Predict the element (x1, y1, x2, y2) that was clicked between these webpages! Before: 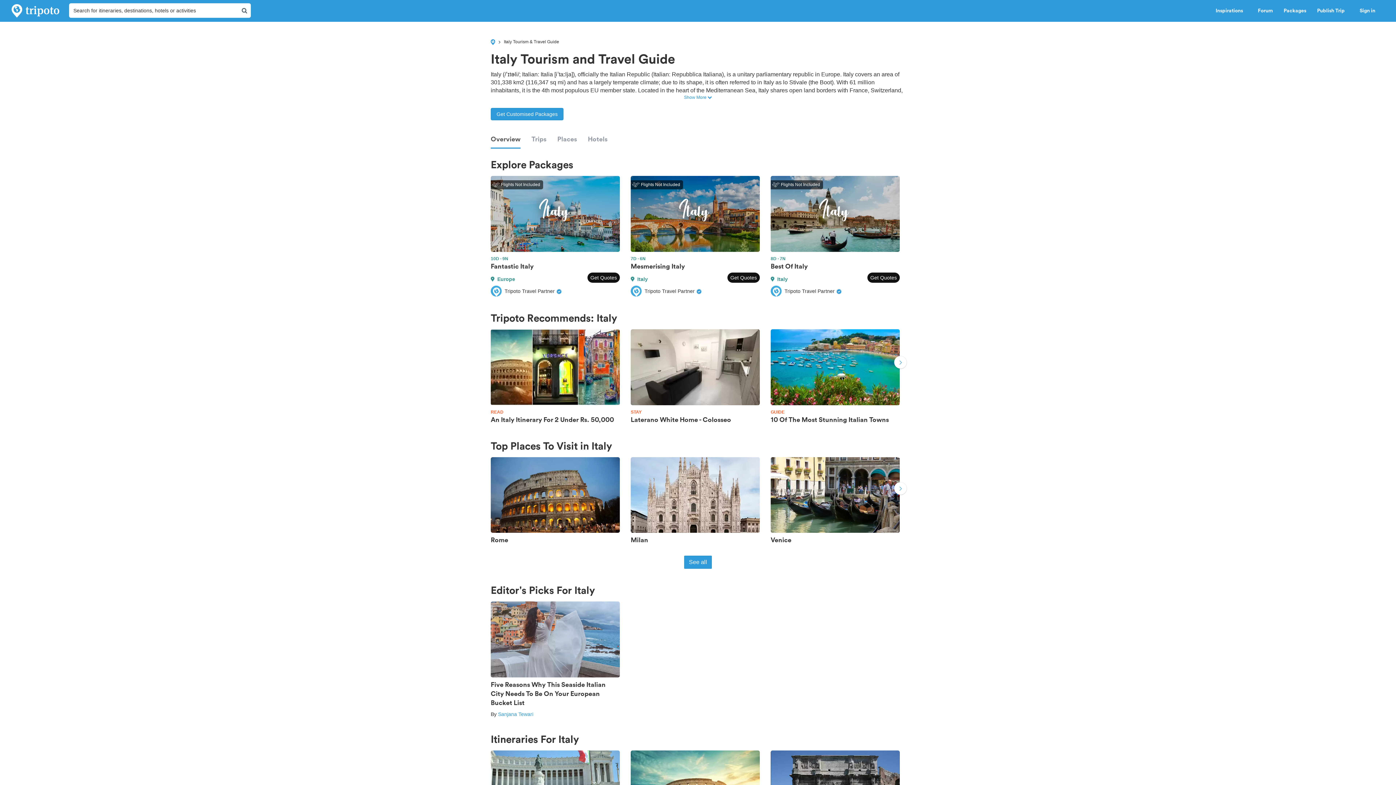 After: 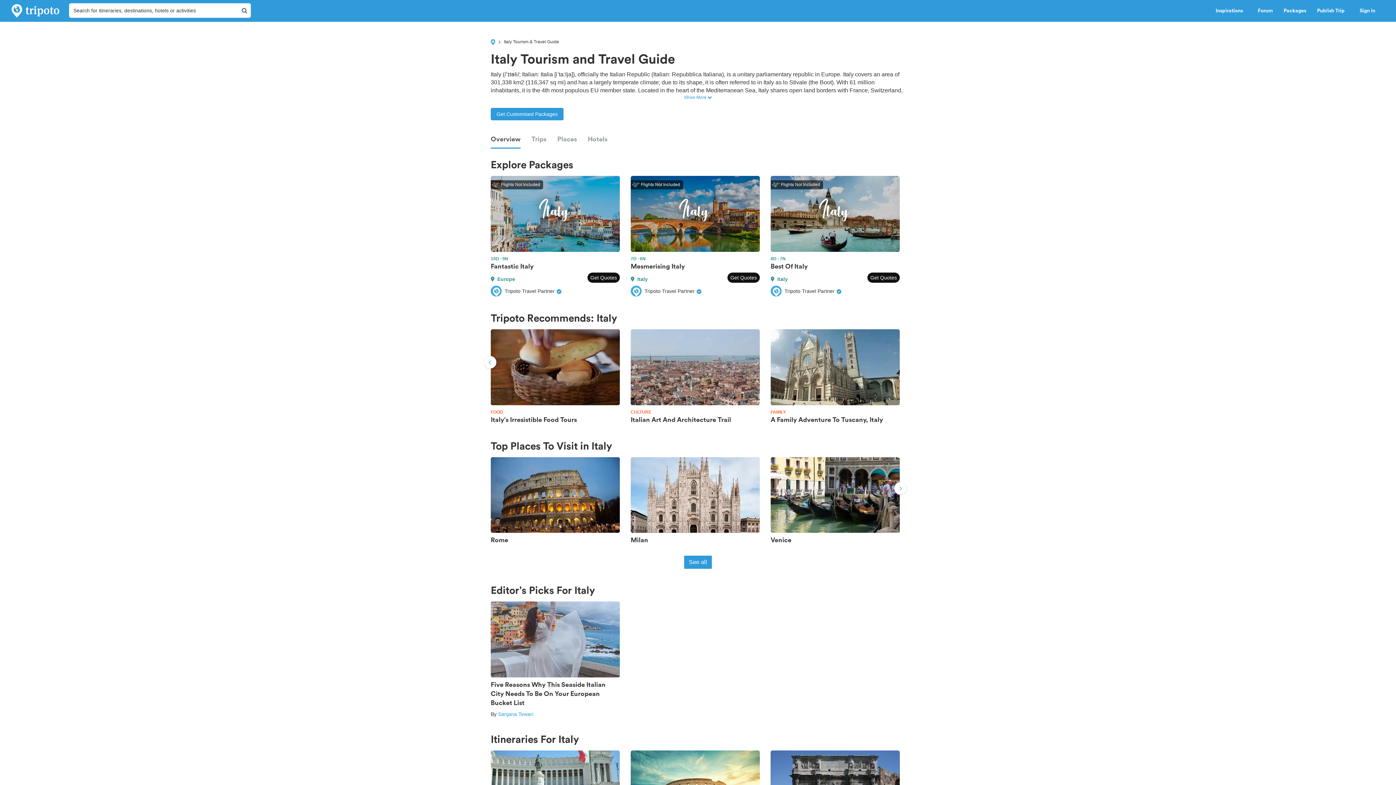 Action: label:  Next bbox: (888, 350, 913, 376)